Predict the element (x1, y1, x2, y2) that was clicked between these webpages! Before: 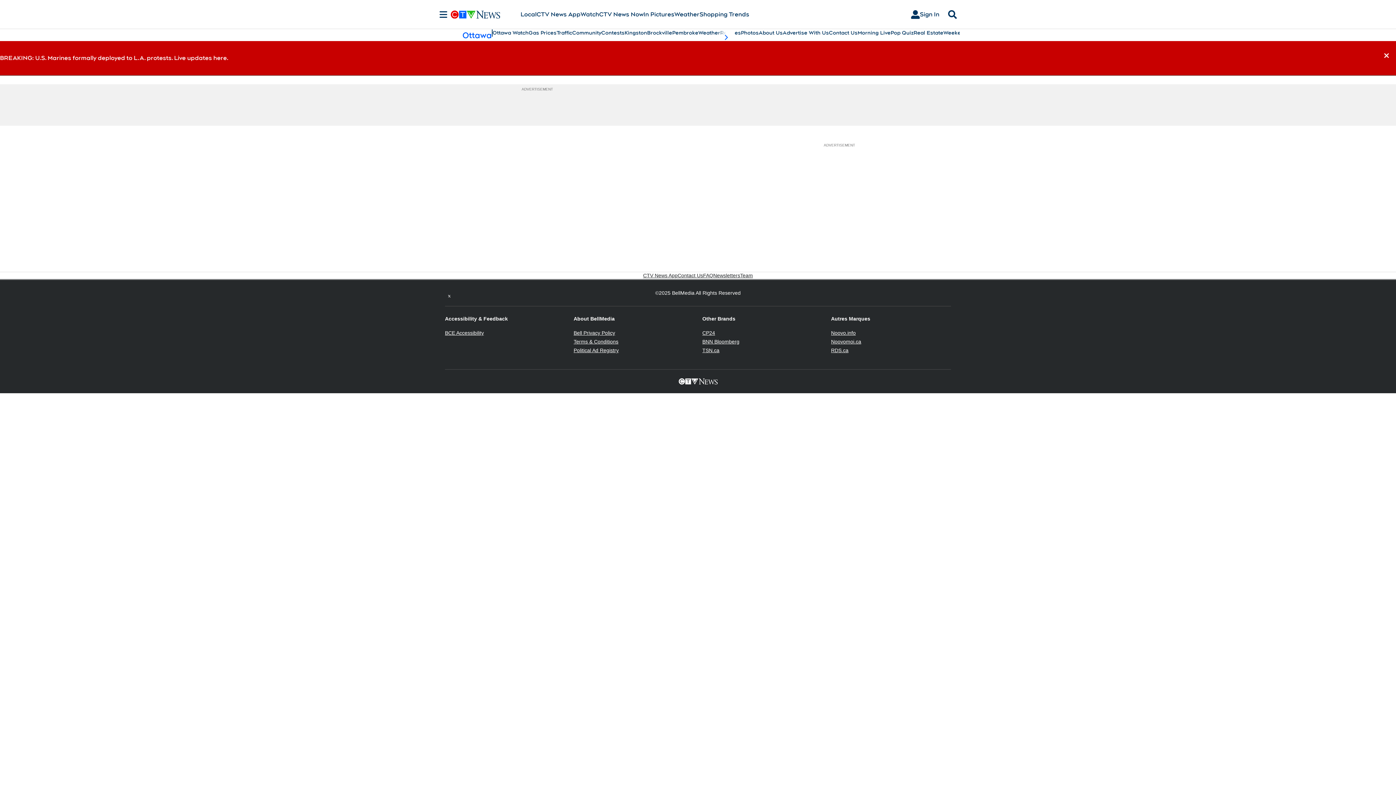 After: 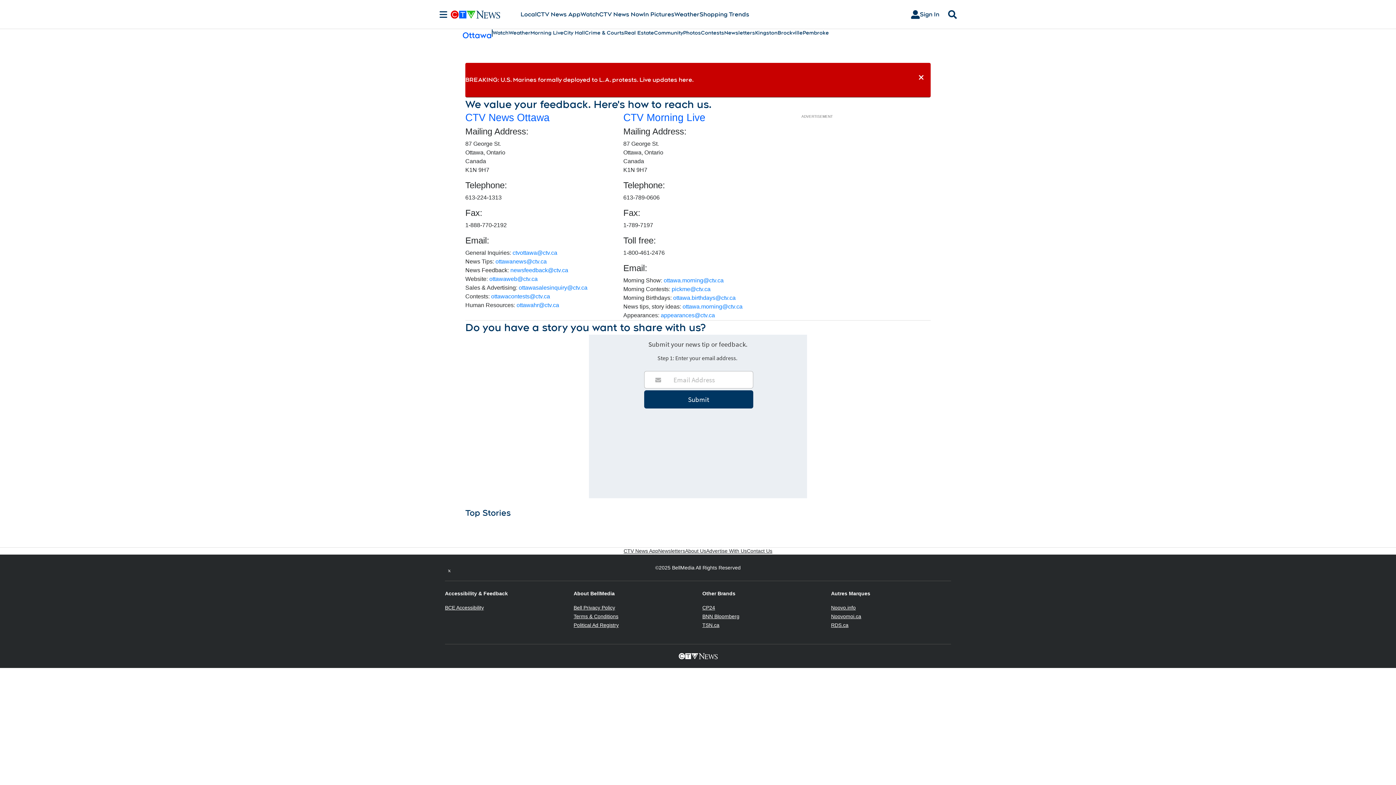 Action: label: Contact Us bbox: (829, 29, 857, 36)